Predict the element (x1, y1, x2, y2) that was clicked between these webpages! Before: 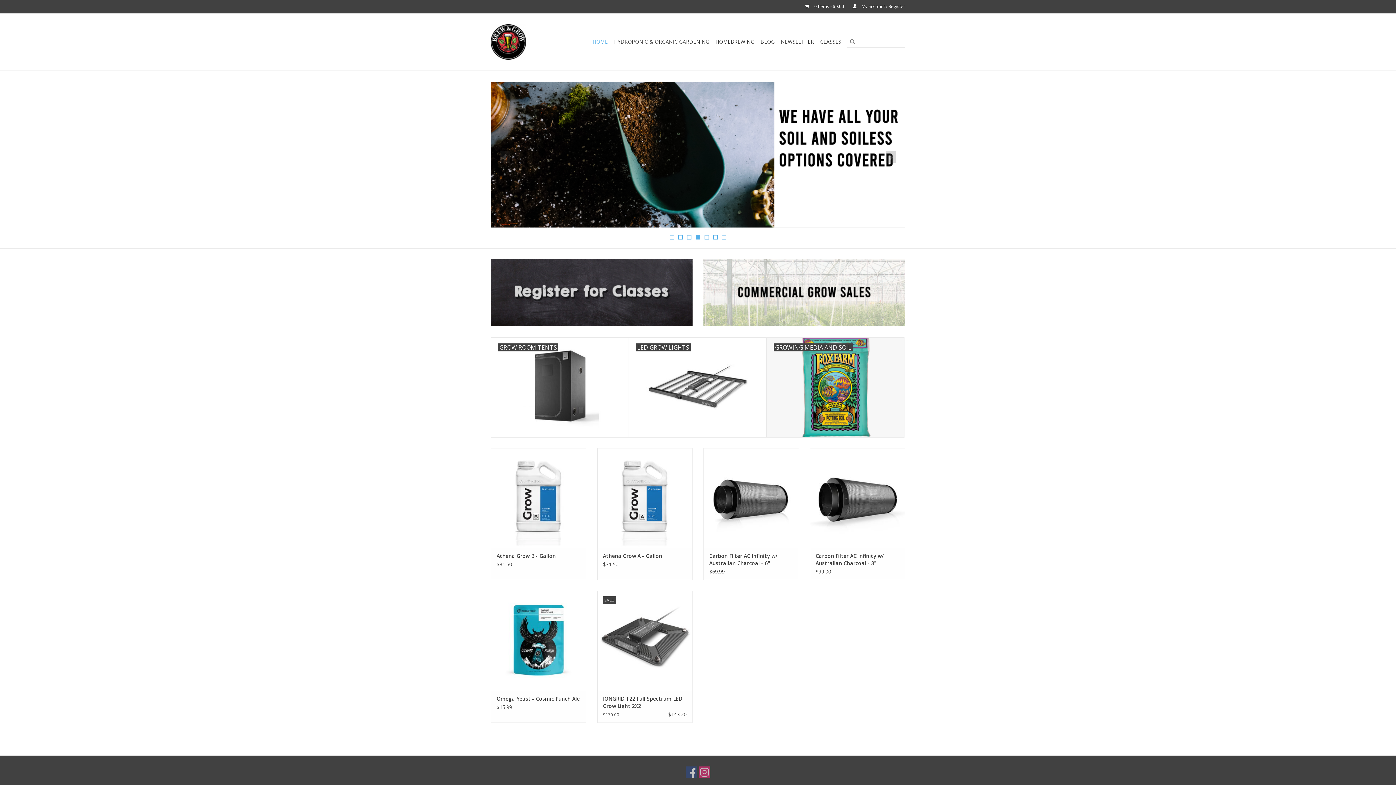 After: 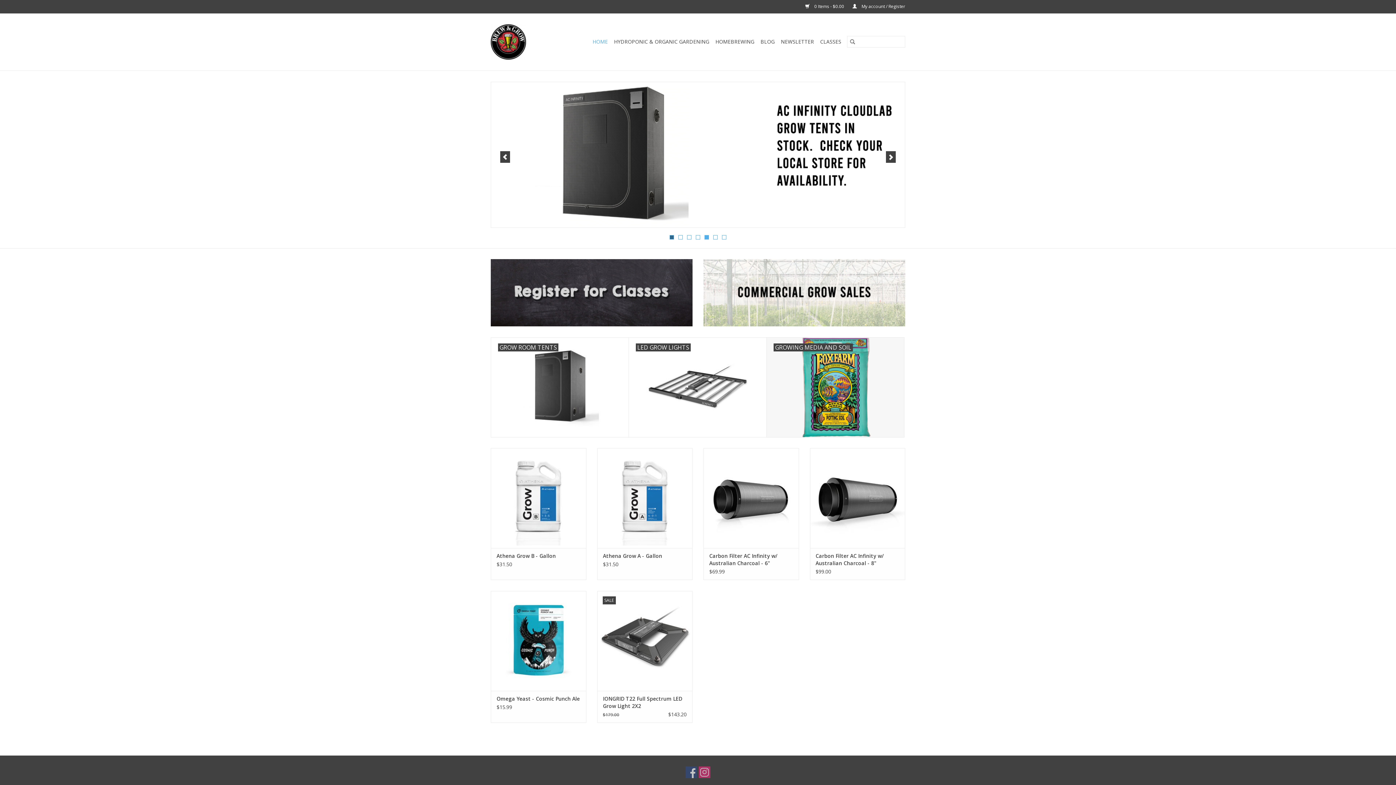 Action: bbox: (669, 235, 674, 239) label: 1